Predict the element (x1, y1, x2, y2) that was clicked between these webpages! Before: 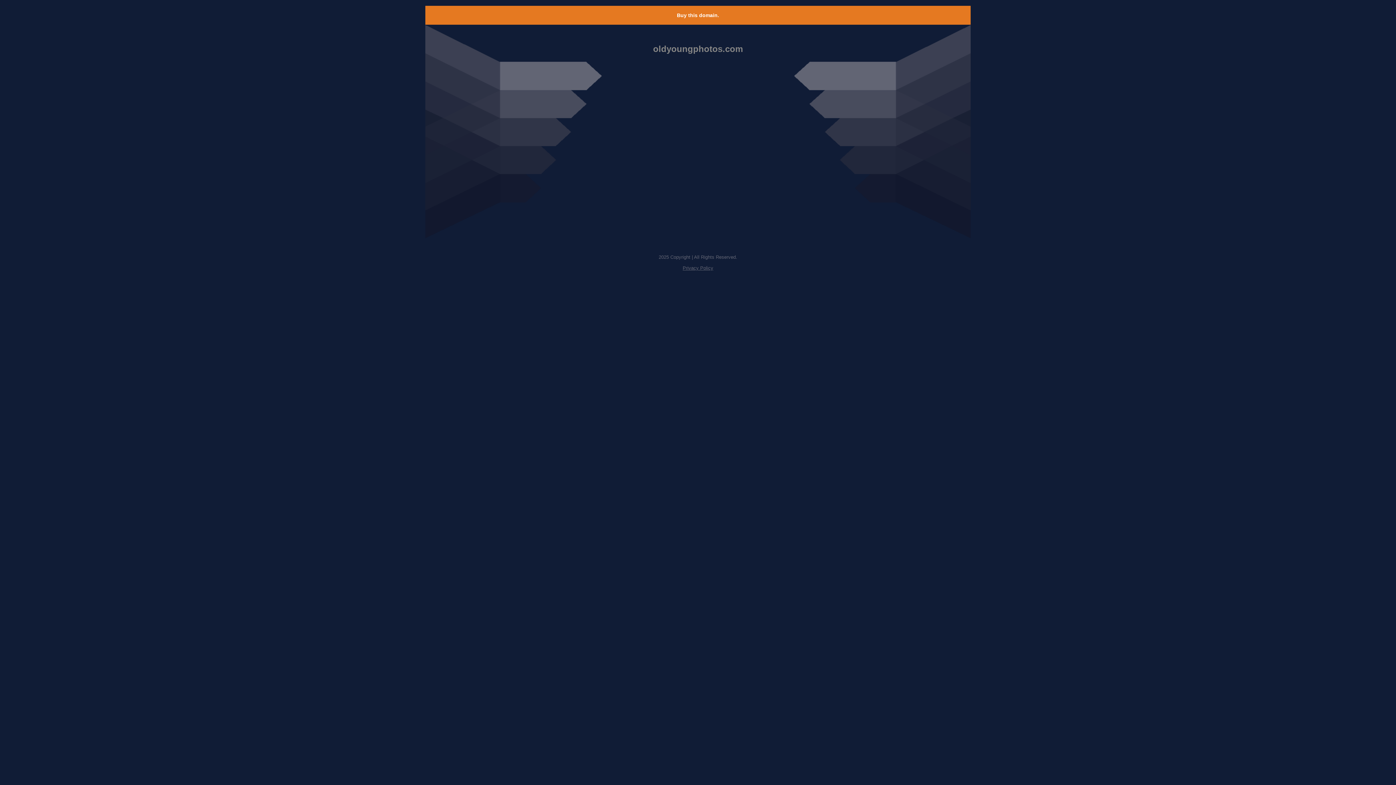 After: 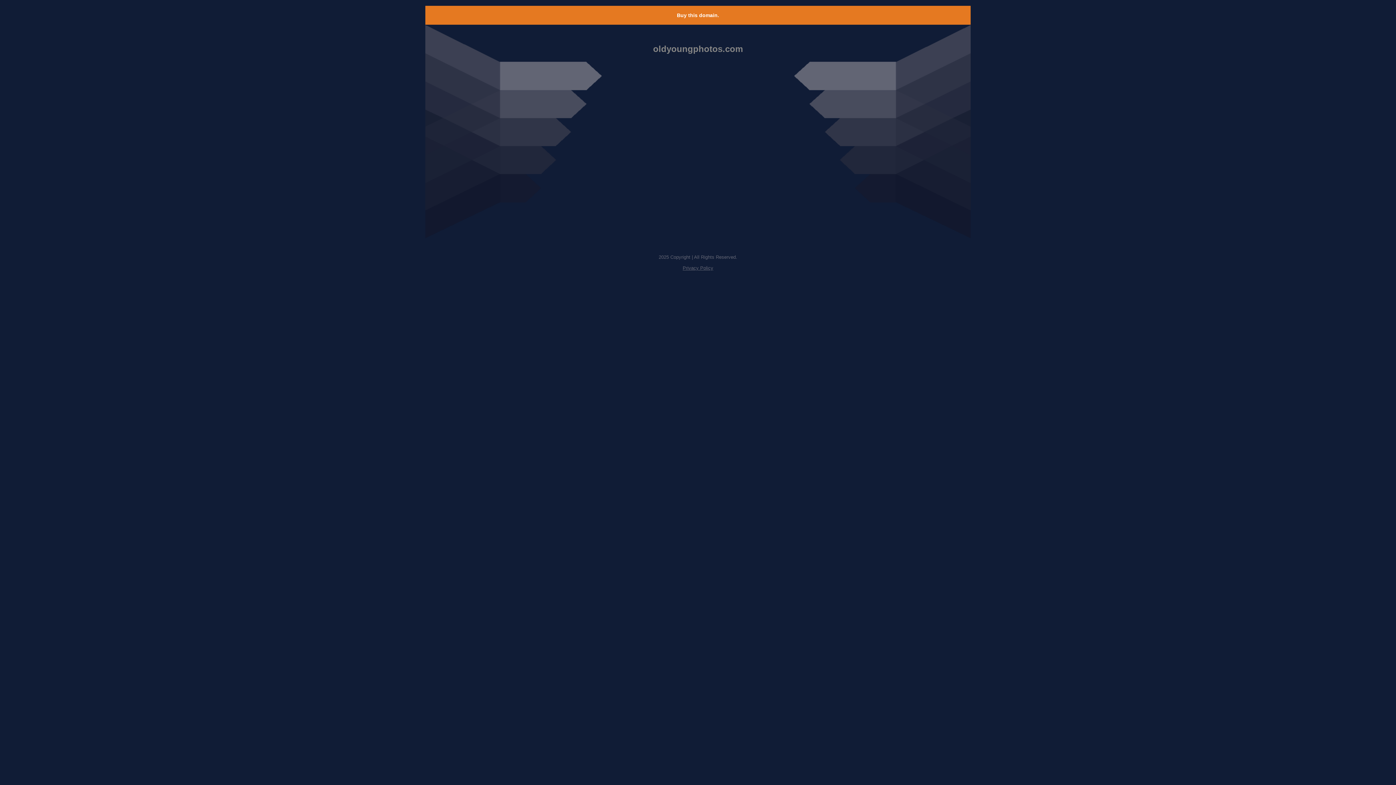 Action: label: Privacy Policy bbox: (682, 265, 713, 270)